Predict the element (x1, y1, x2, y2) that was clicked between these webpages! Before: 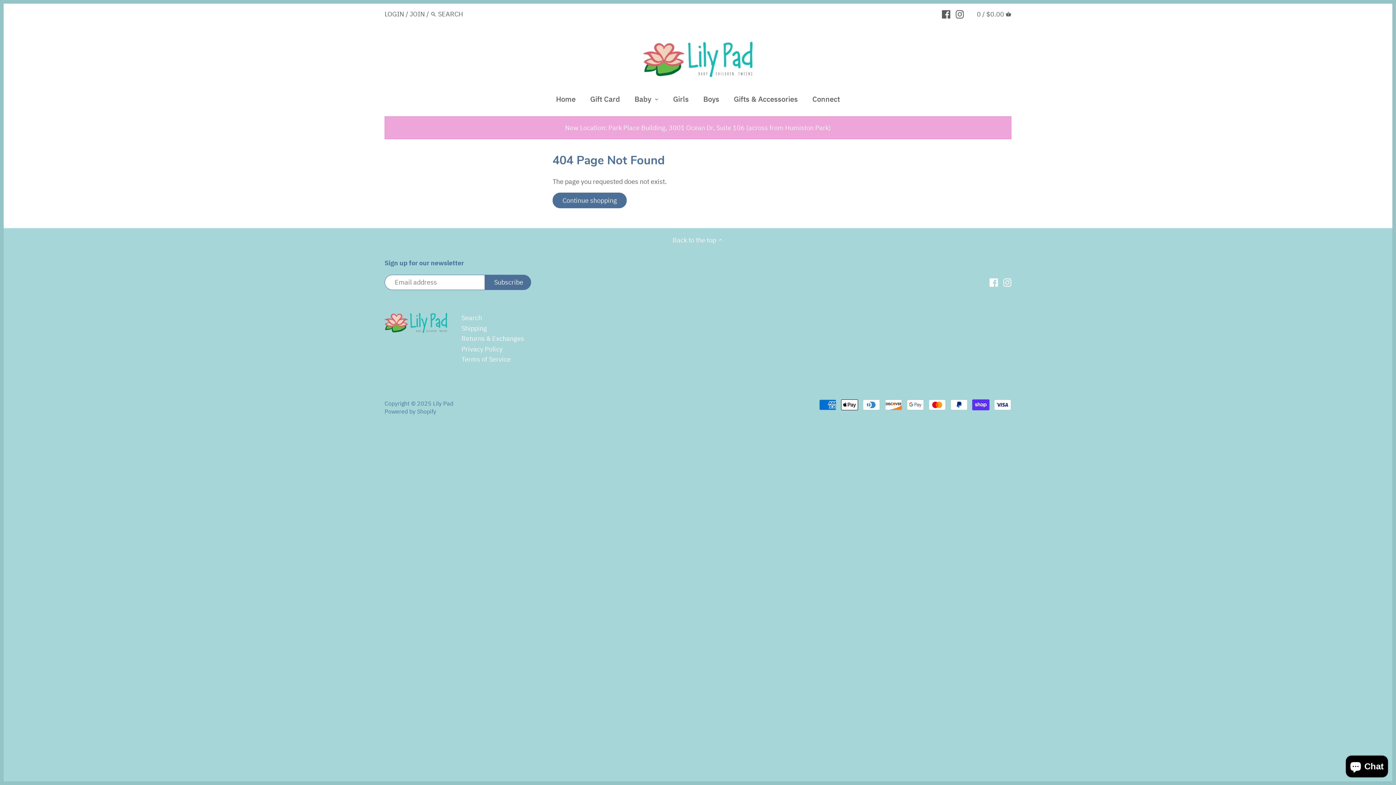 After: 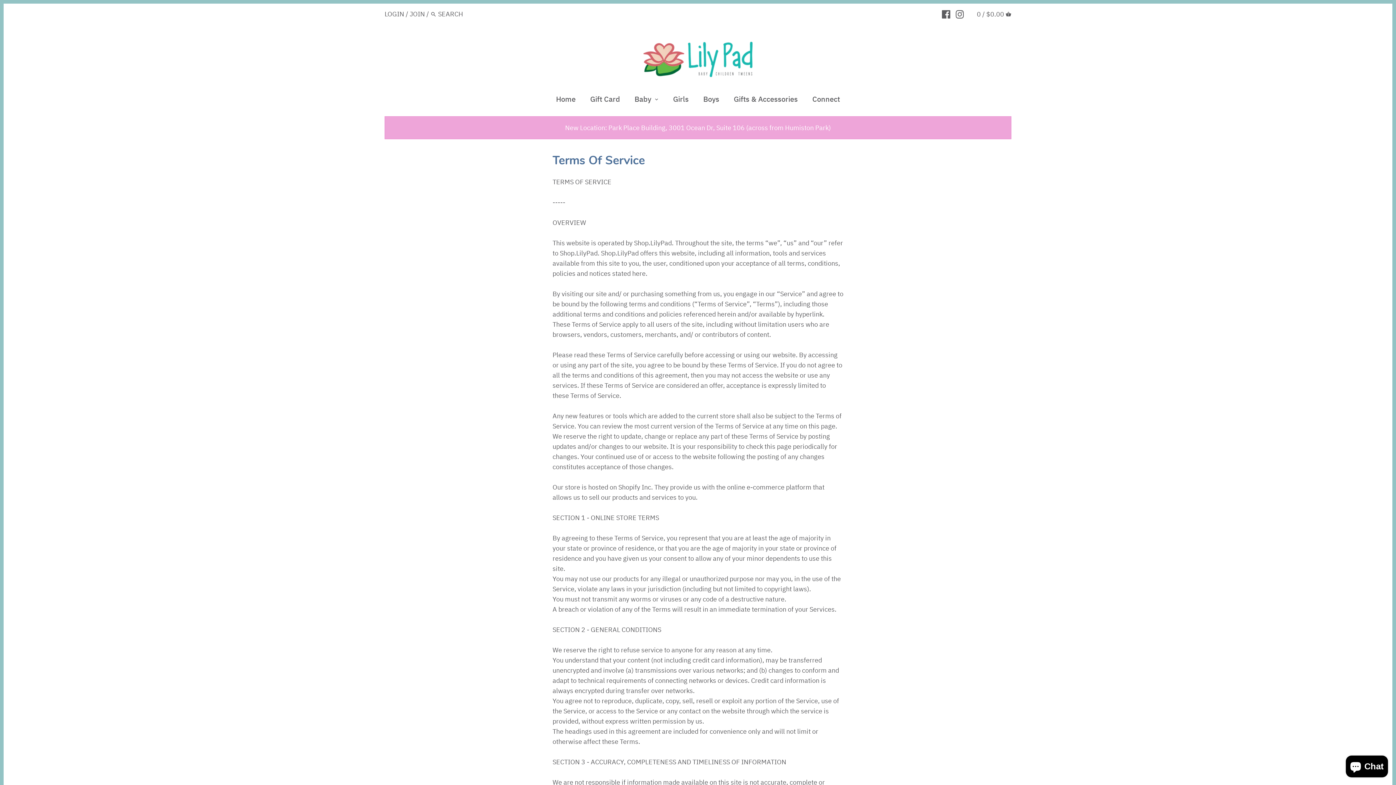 Action: label: Terms of Service bbox: (461, 355, 510, 364)